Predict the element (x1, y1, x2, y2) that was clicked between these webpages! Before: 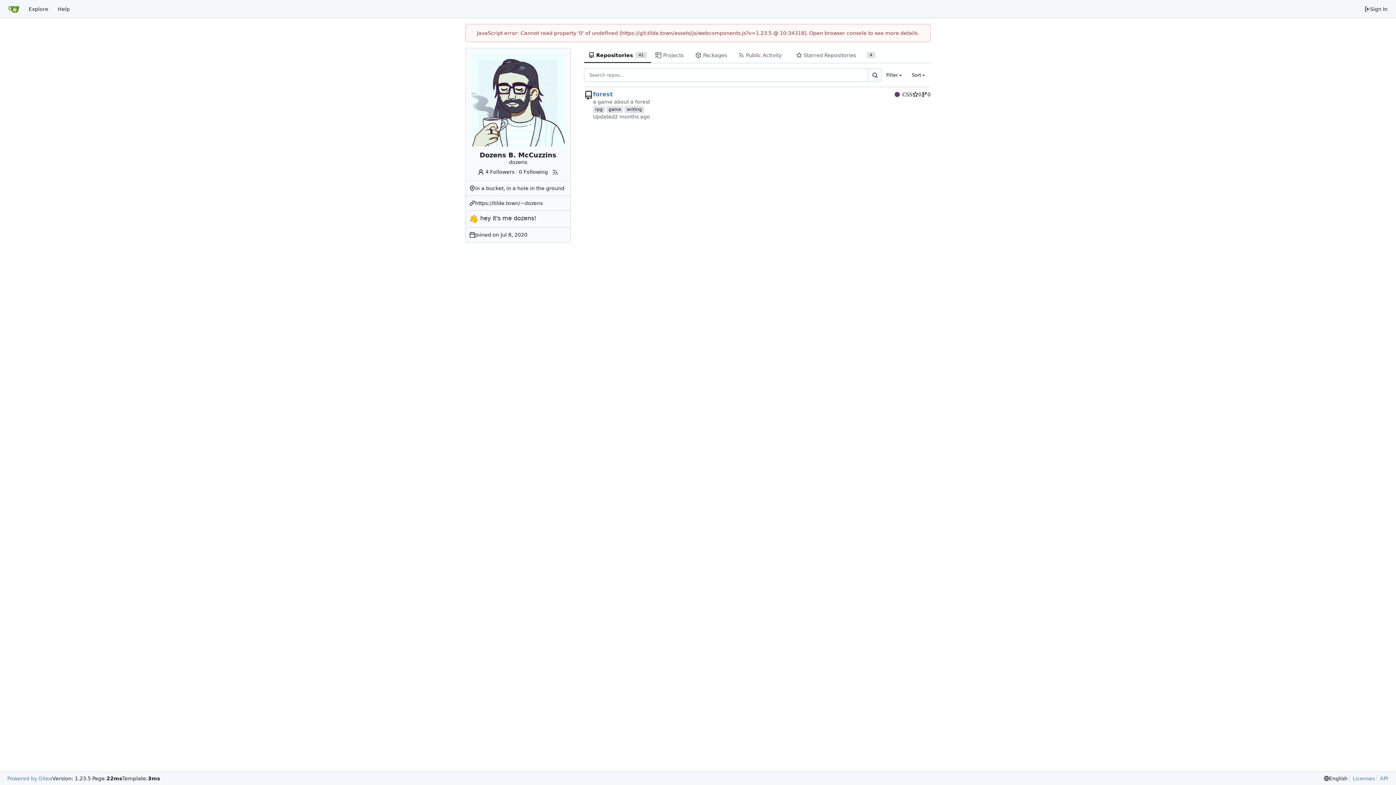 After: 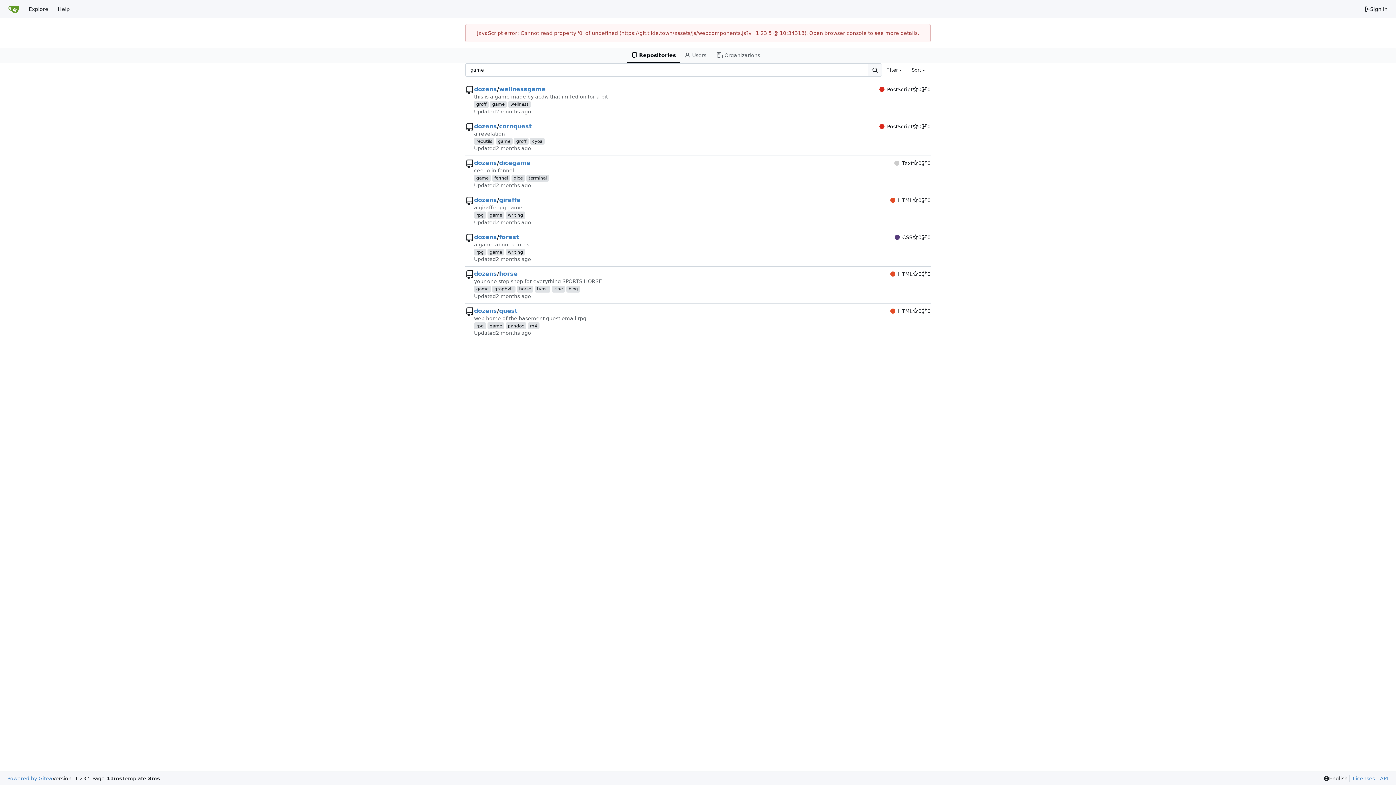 Action: label: game bbox: (606, 106, 623, 113)